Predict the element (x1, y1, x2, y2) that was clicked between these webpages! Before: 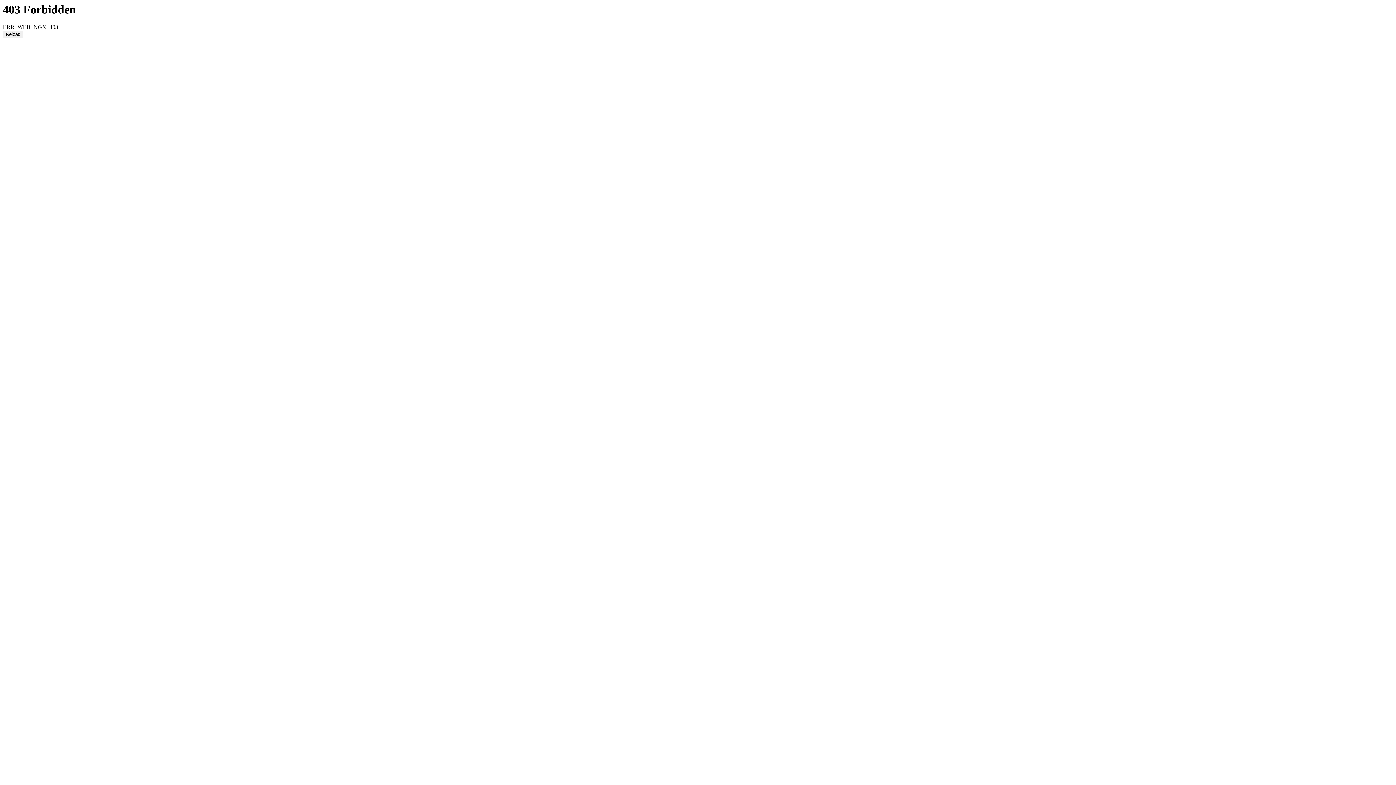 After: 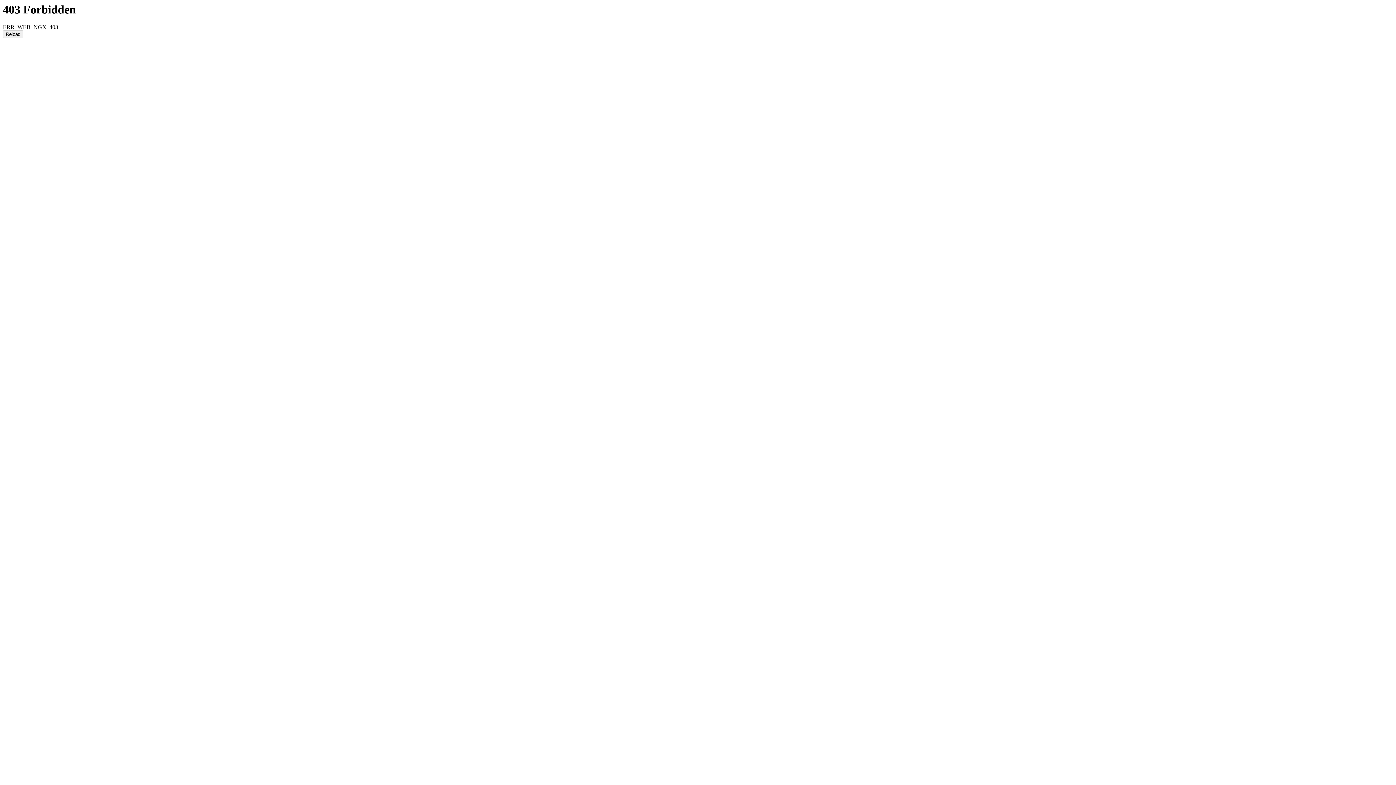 Action: label: Reload bbox: (2, 30, 23, 38)